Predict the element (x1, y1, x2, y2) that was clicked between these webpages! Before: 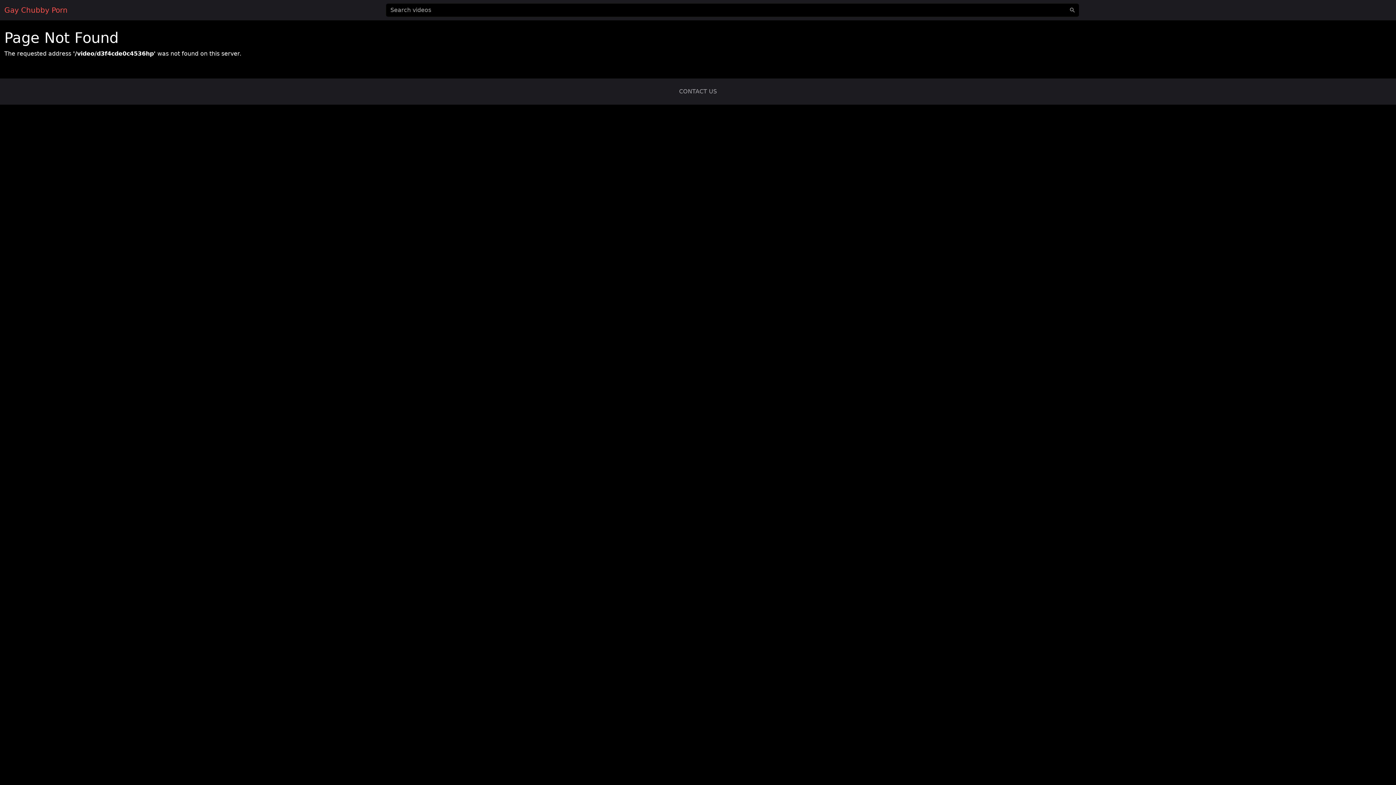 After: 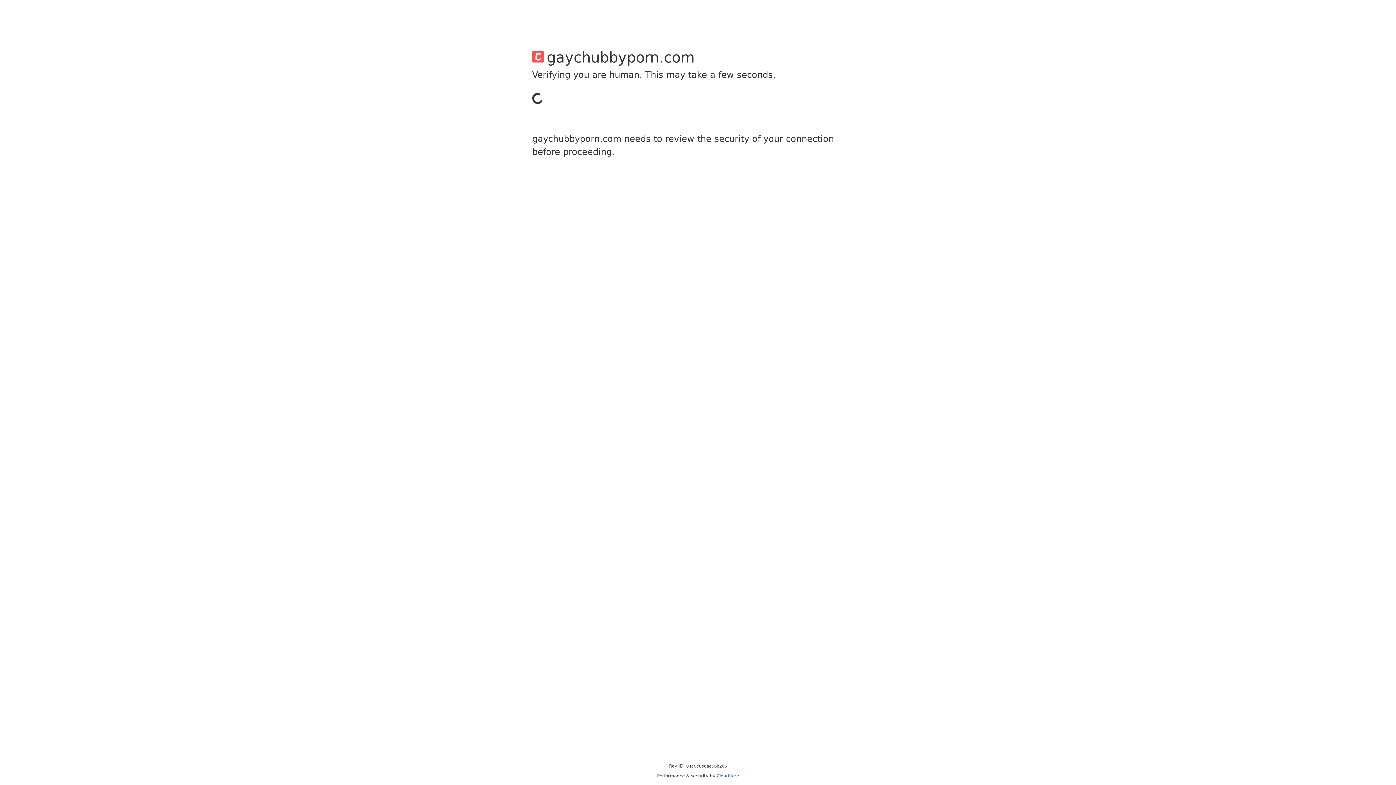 Action: label: CONTACT US bbox: (679, 88, 717, 94)